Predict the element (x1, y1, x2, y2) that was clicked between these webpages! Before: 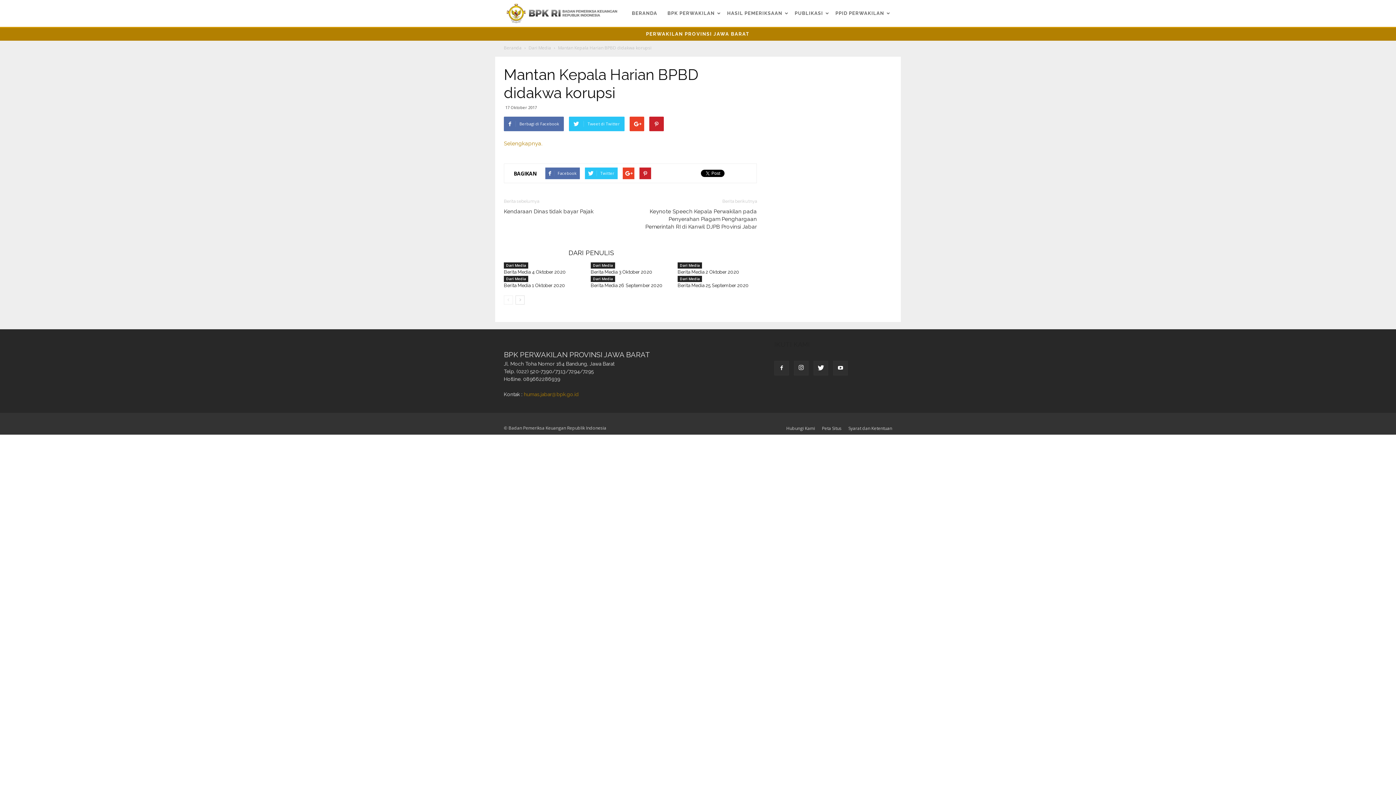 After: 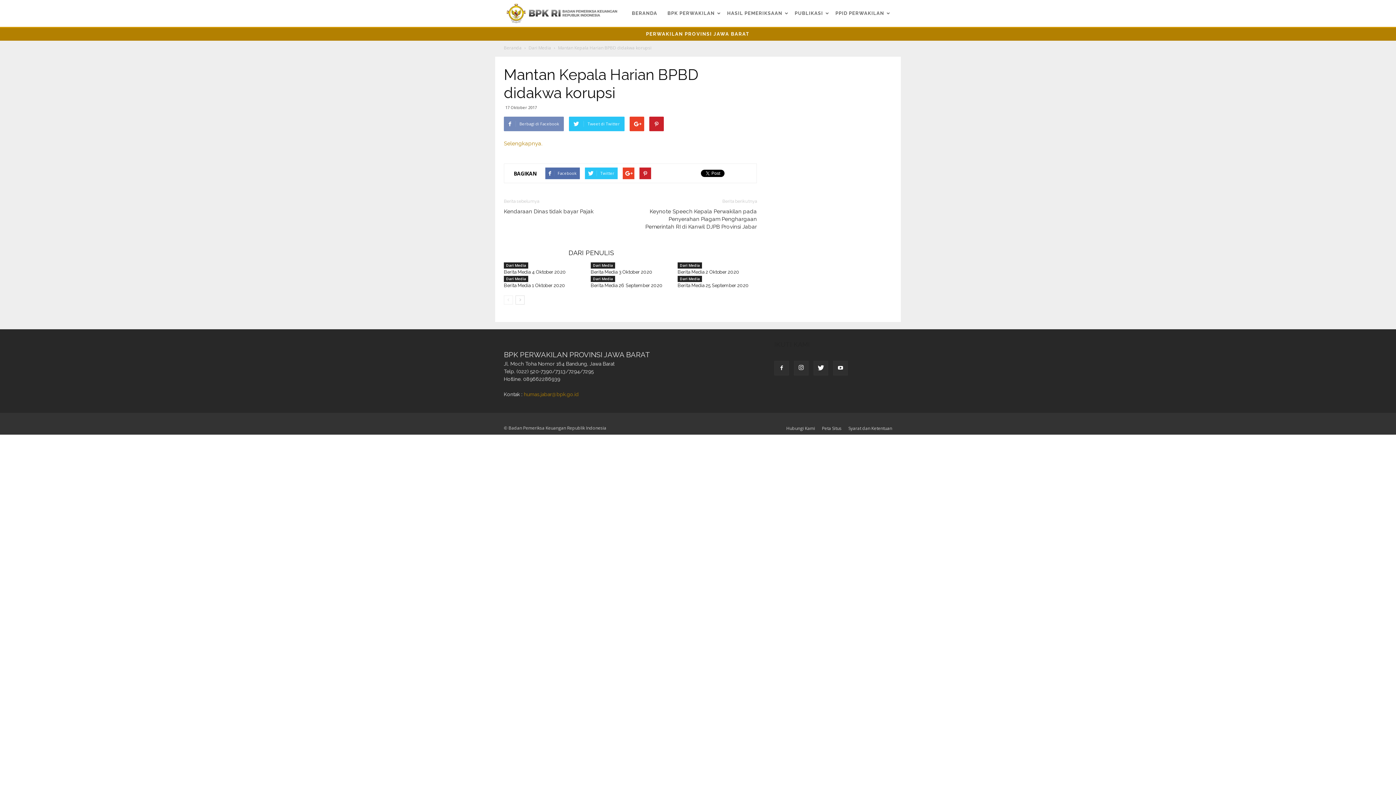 Action: label: Berbagi di Facebook bbox: (504, 116, 564, 131)